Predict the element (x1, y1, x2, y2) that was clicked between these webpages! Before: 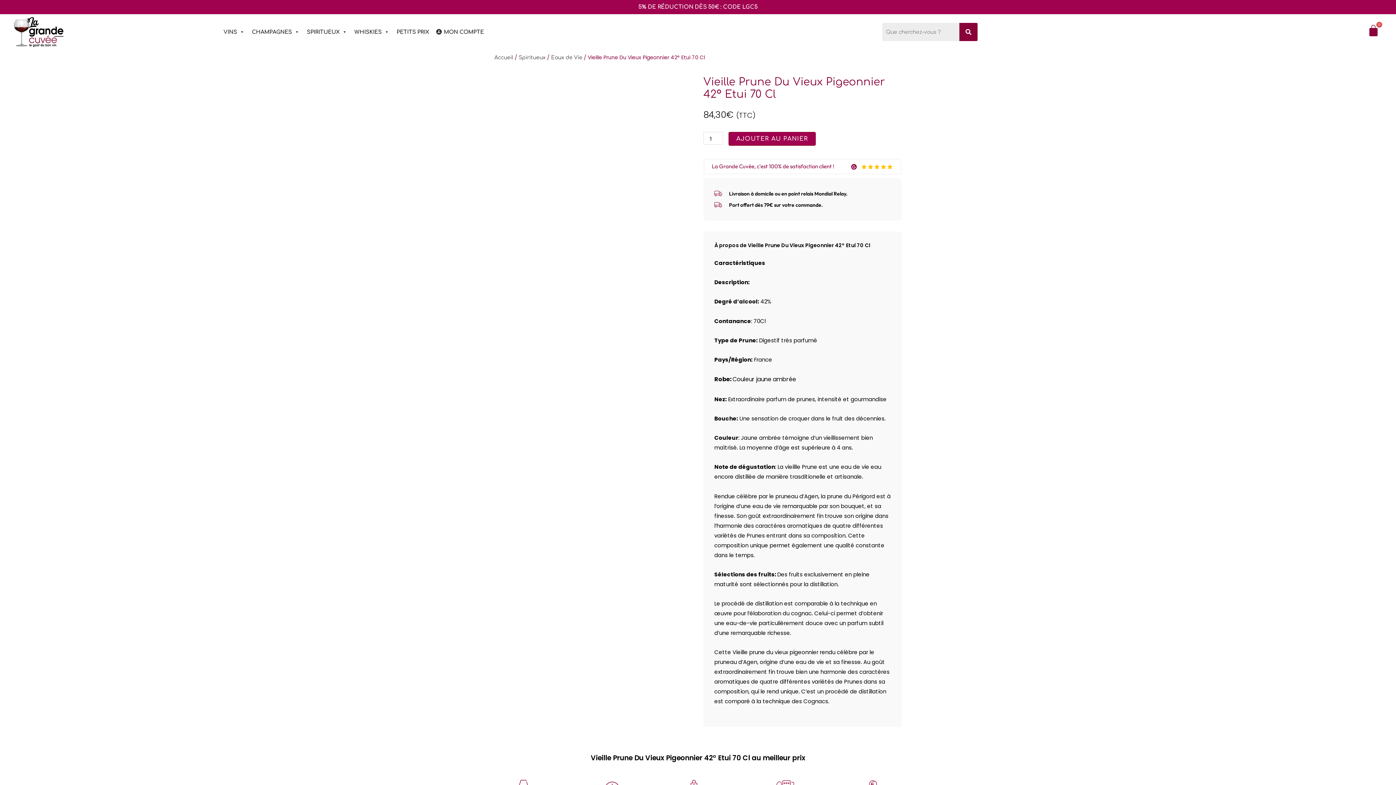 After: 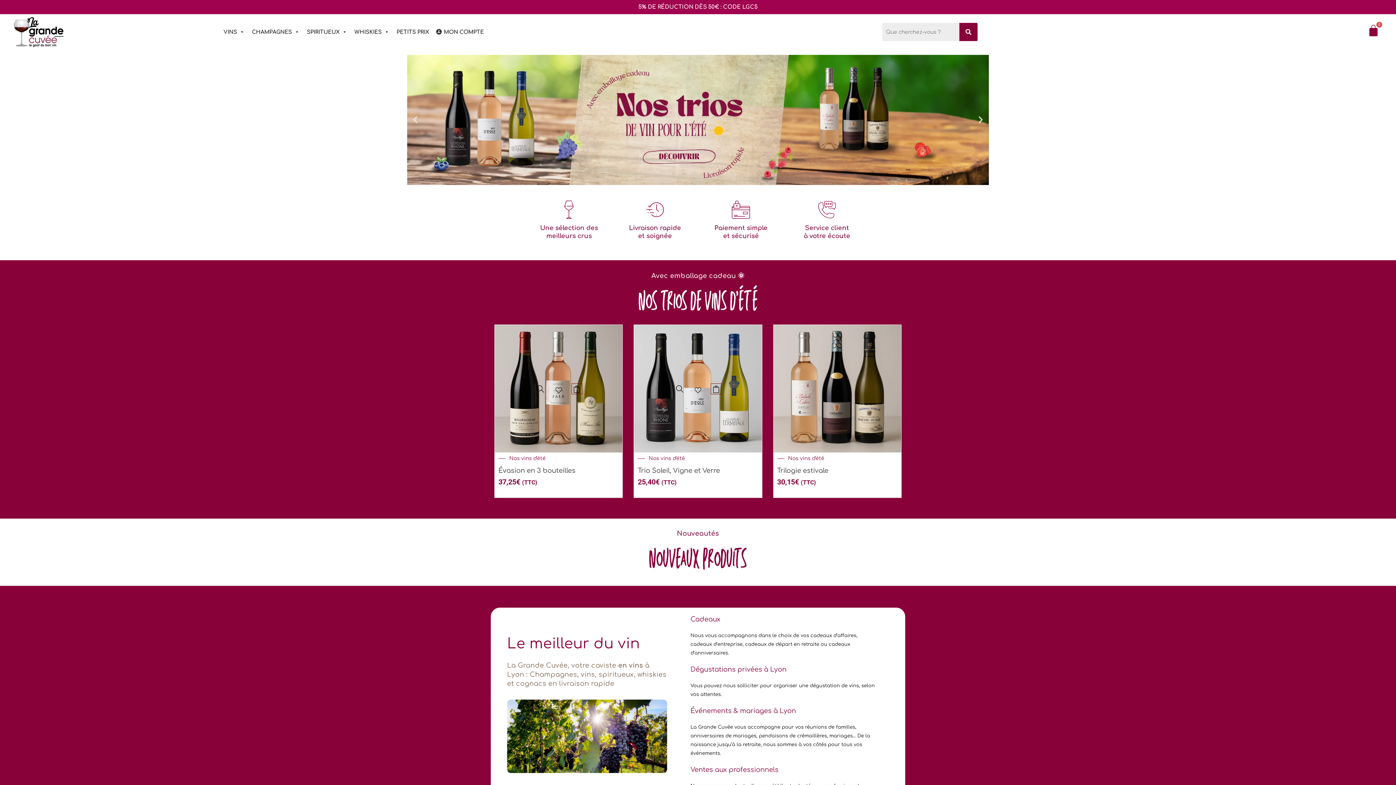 Action: bbox: (12, 16, 64, 48)